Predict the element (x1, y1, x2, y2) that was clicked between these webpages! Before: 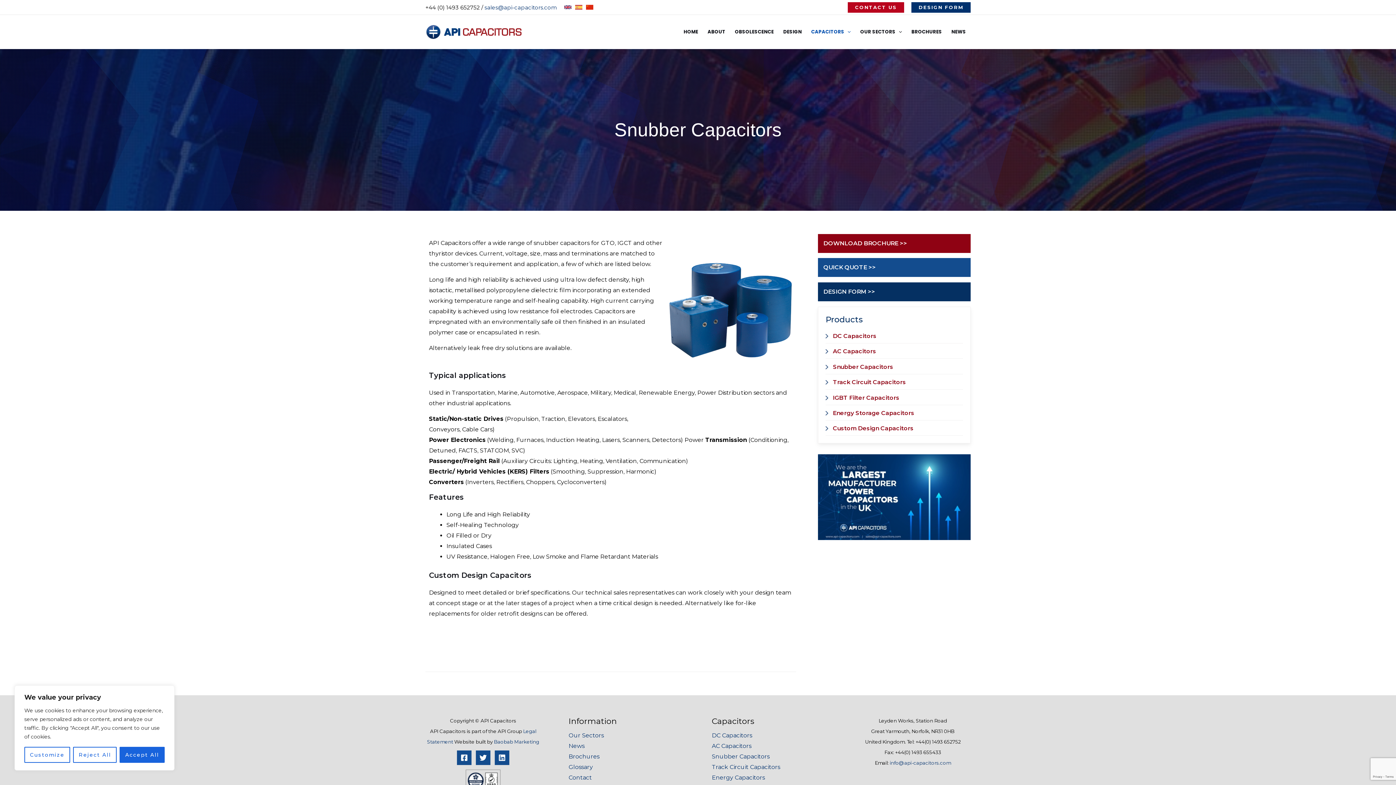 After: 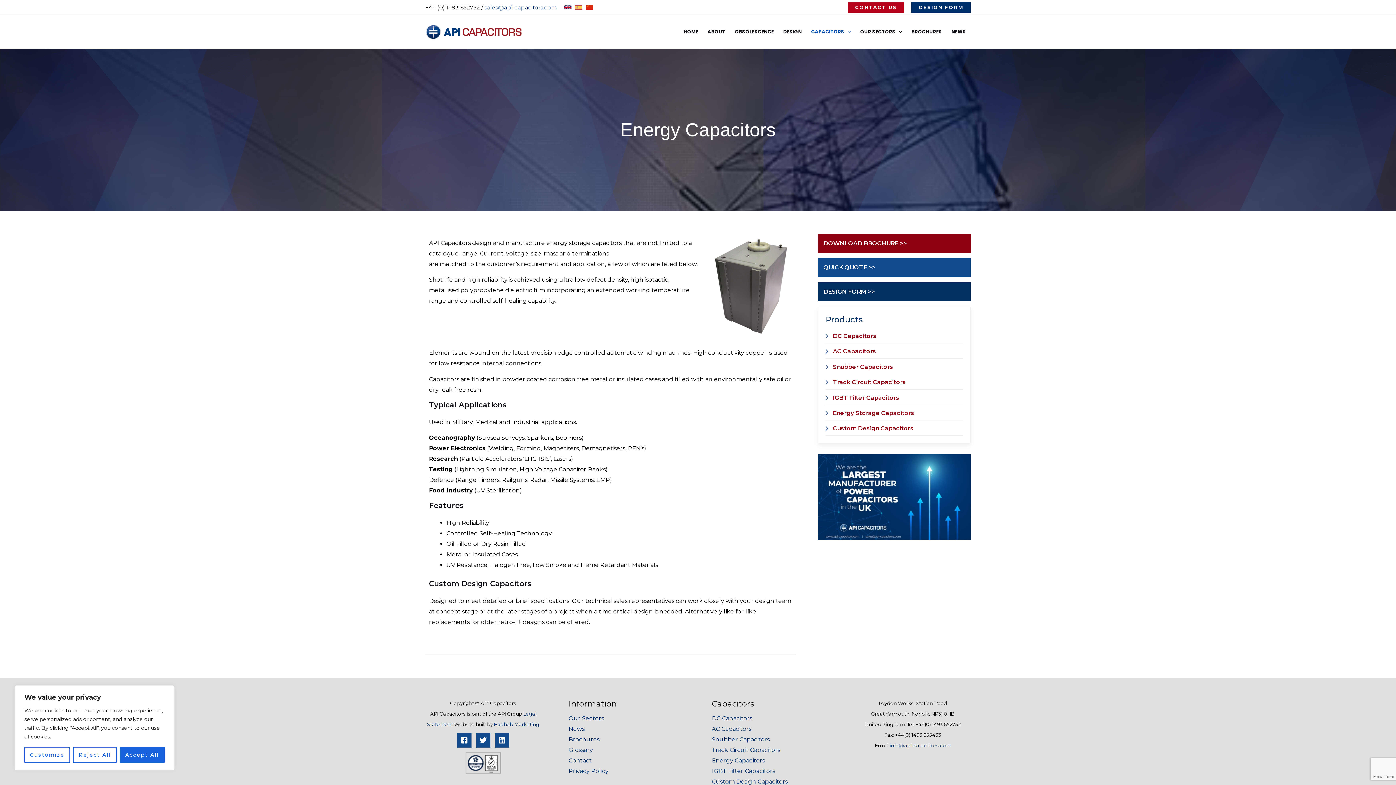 Action: bbox: (712, 774, 765, 781) label: Energy Capacitors